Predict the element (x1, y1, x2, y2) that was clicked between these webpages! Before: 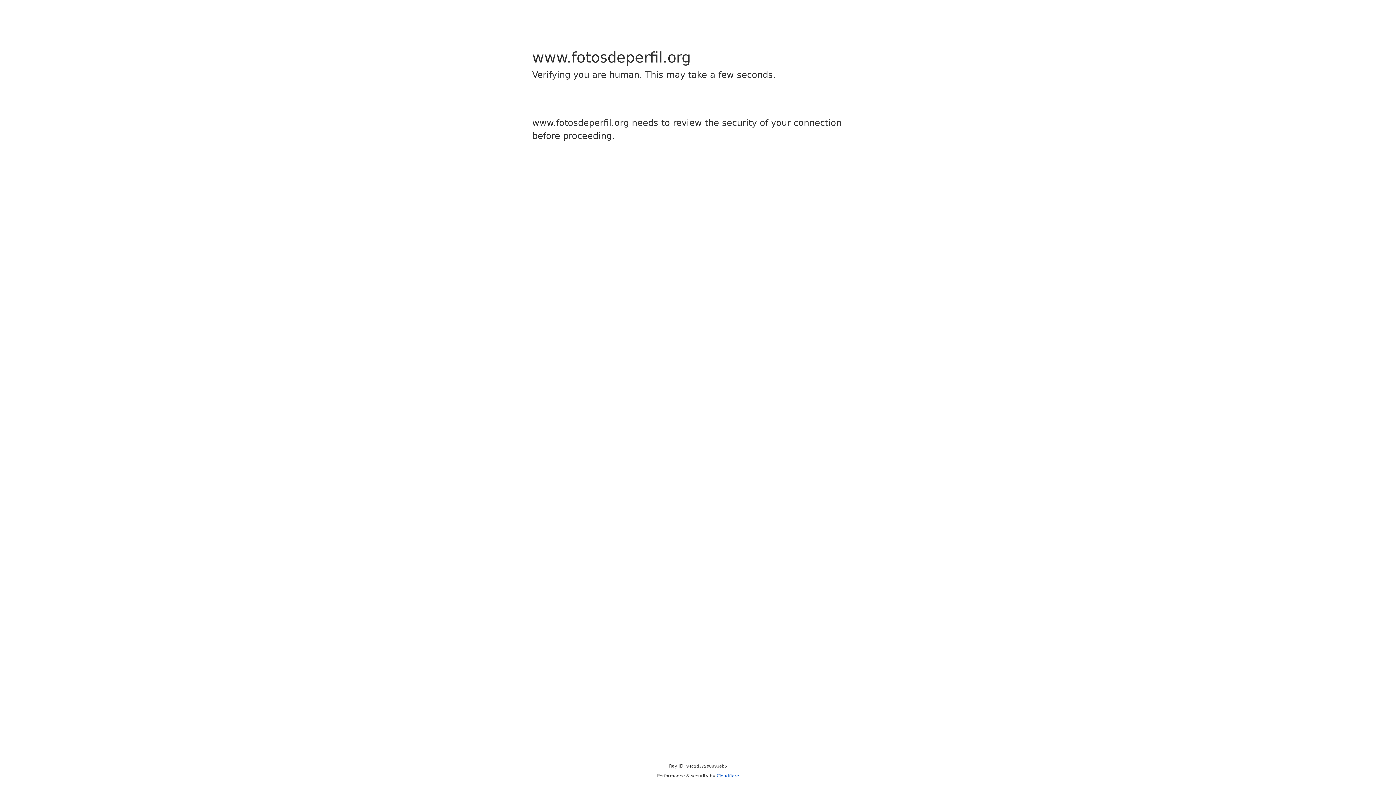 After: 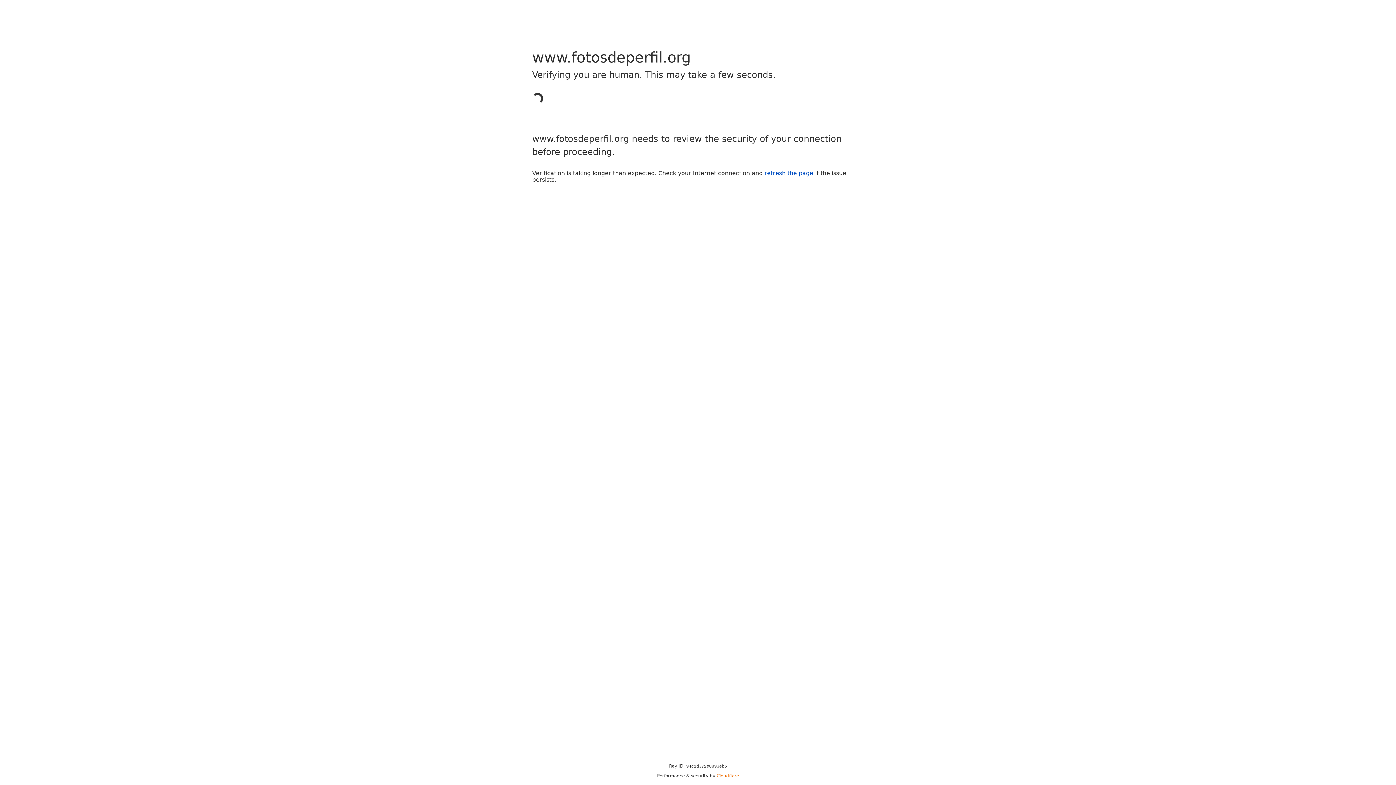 Action: label: Cloudflare bbox: (716, 773, 739, 778)